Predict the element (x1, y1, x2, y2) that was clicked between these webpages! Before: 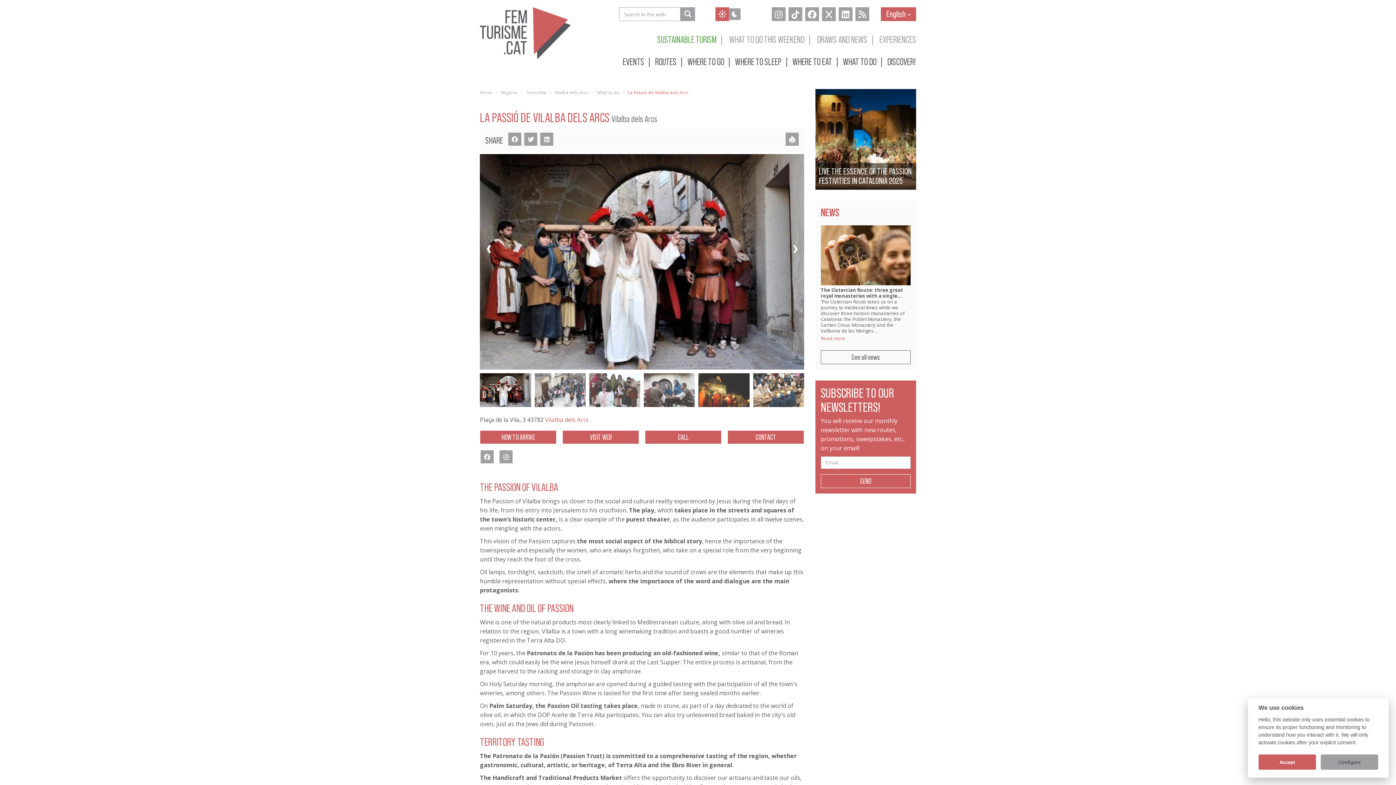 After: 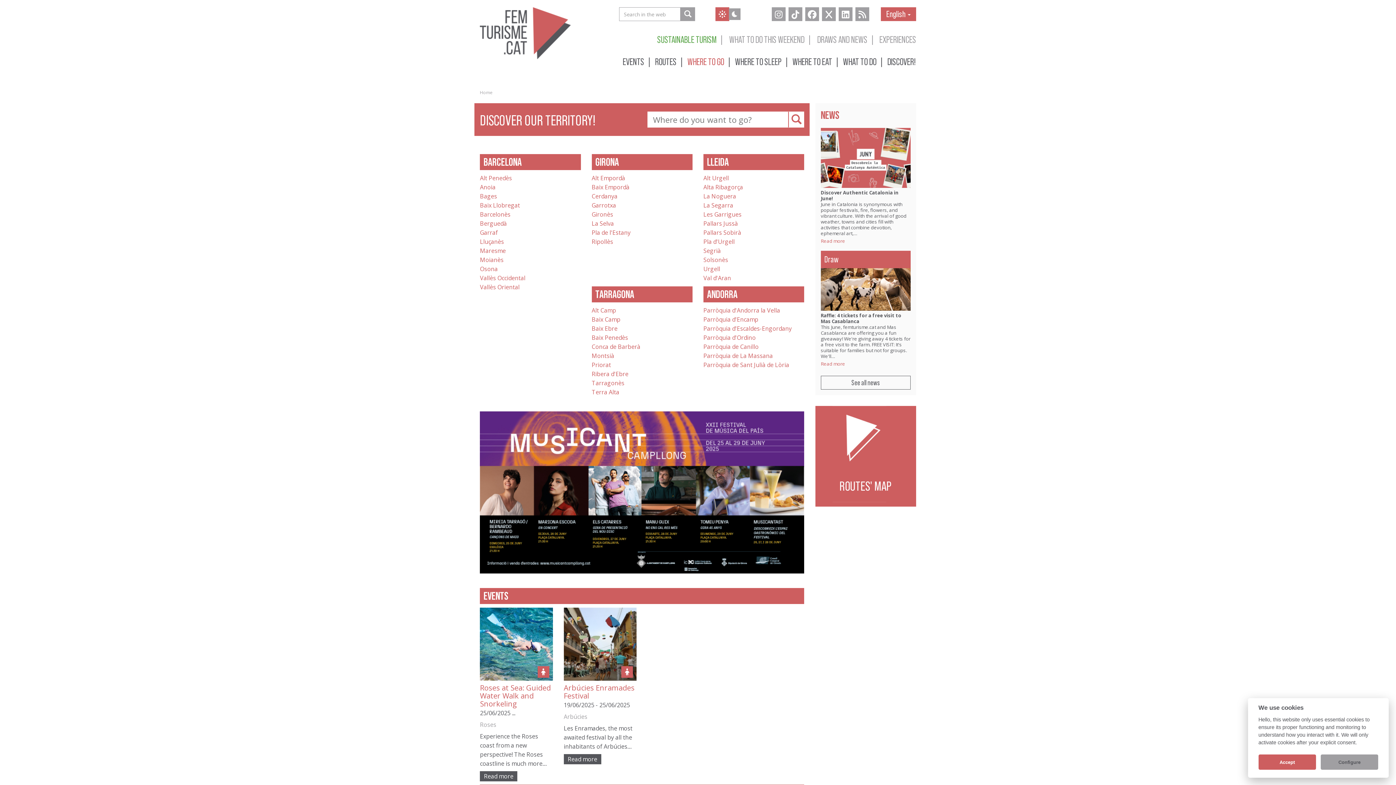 Action: label: WHERE TO GO bbox: (684, 50, 730, 72)